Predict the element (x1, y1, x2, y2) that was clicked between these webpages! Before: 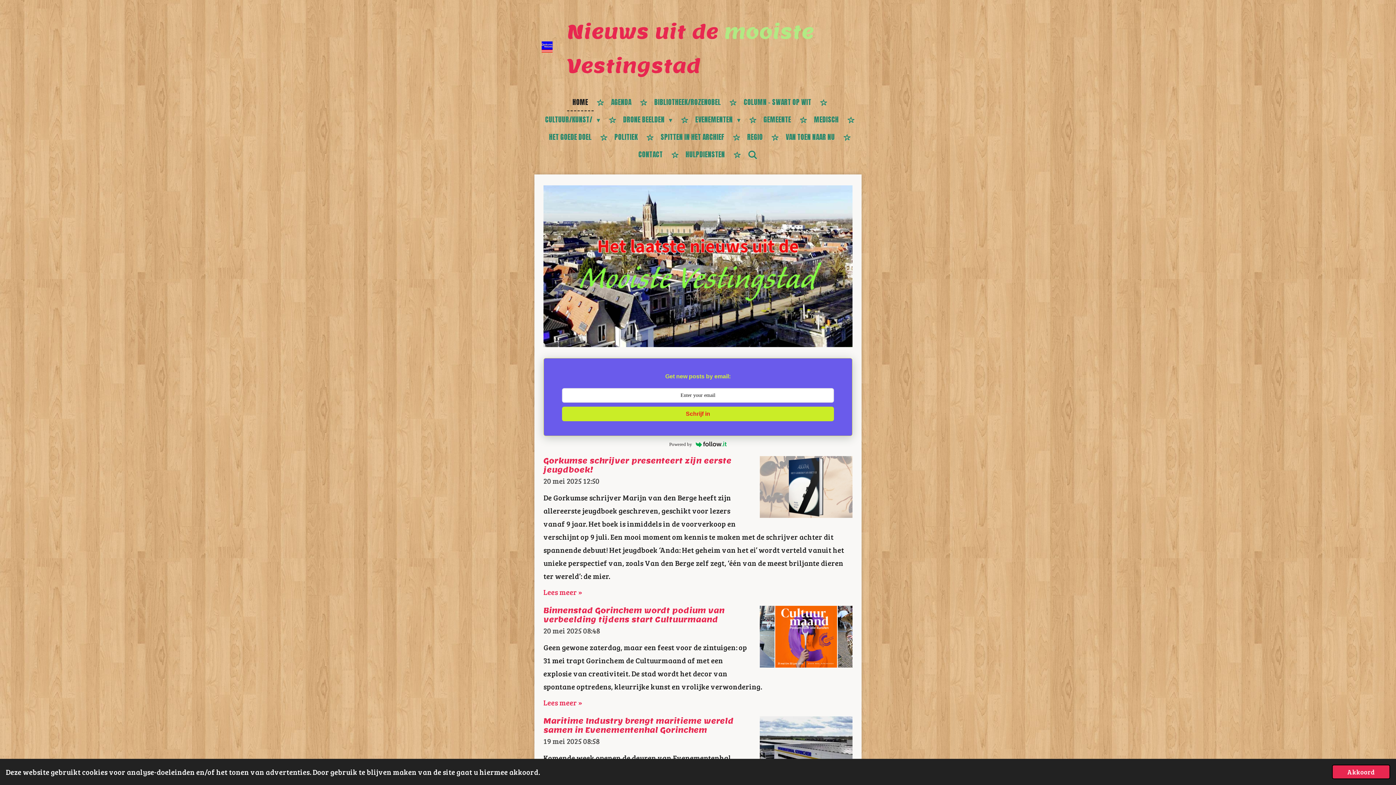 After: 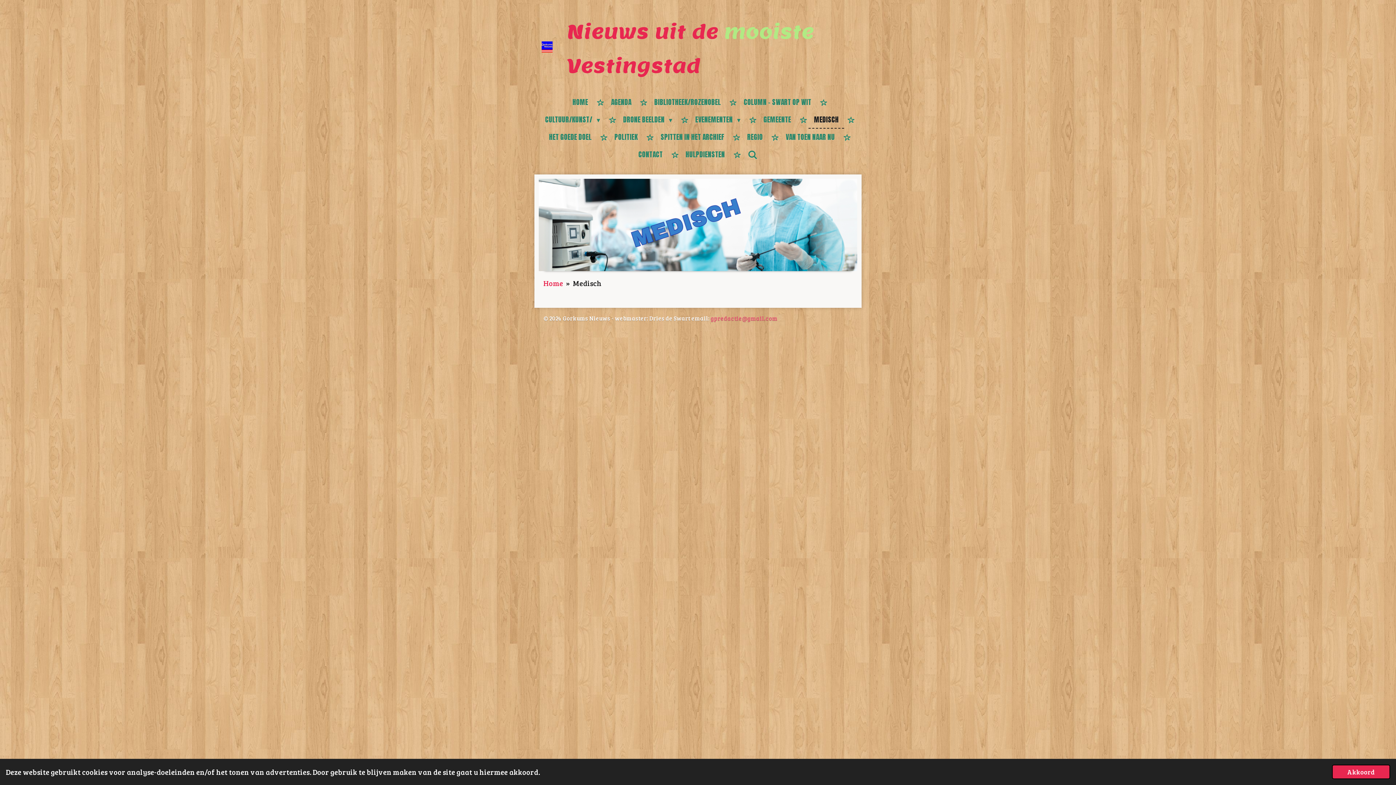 Action: label: MEDISCH bbox: (808, 111, 844, 128)